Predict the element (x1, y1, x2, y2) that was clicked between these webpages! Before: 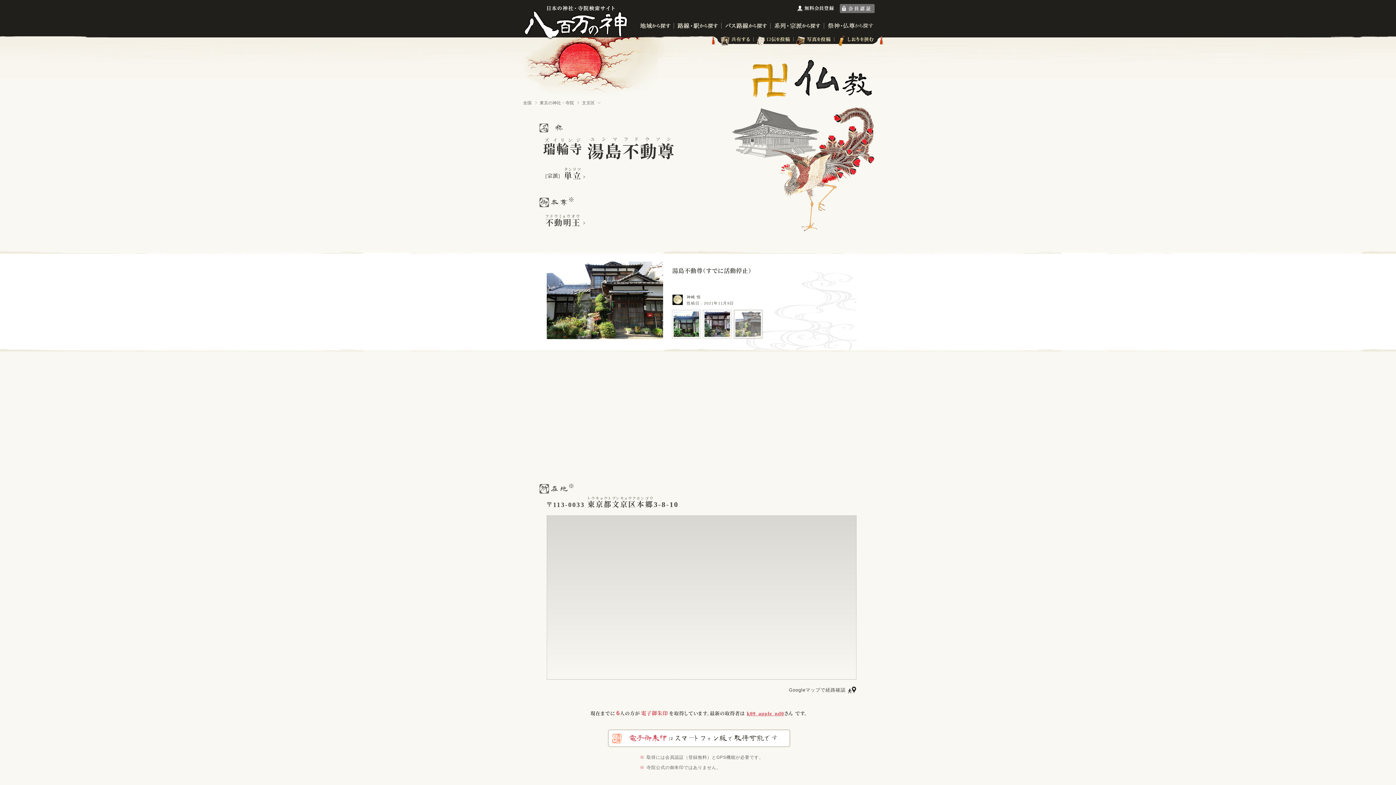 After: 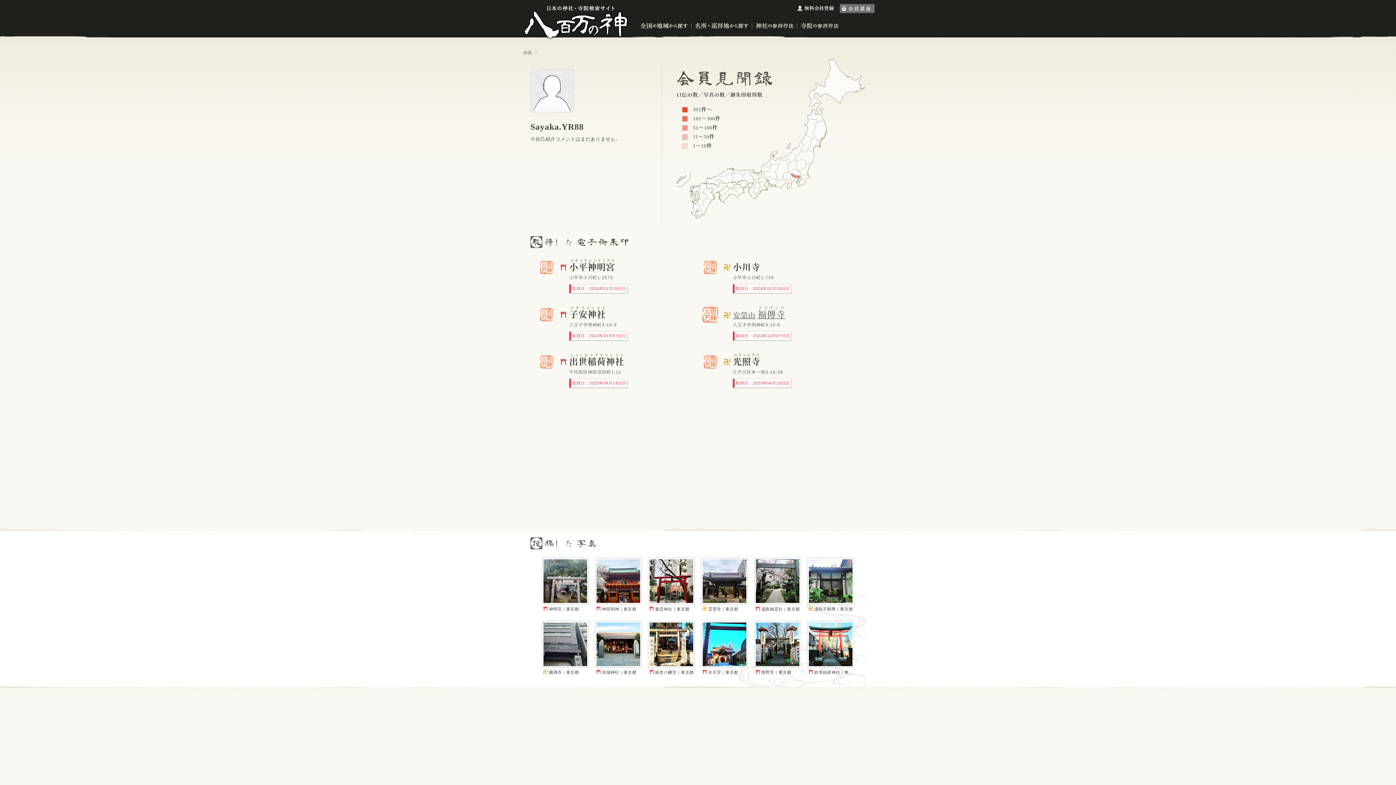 Action: label: Sayaka.YR88 bbox: (672, 294, 788, 305)